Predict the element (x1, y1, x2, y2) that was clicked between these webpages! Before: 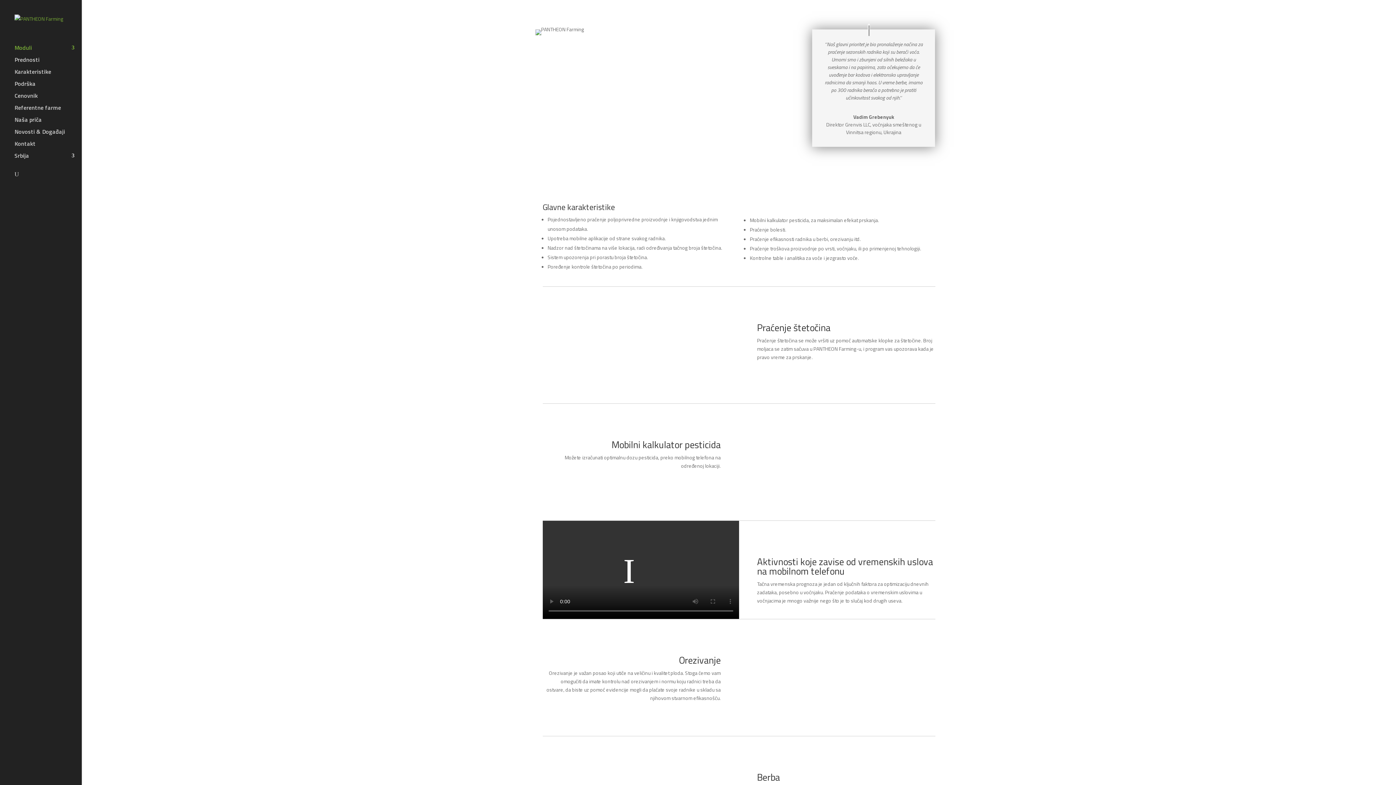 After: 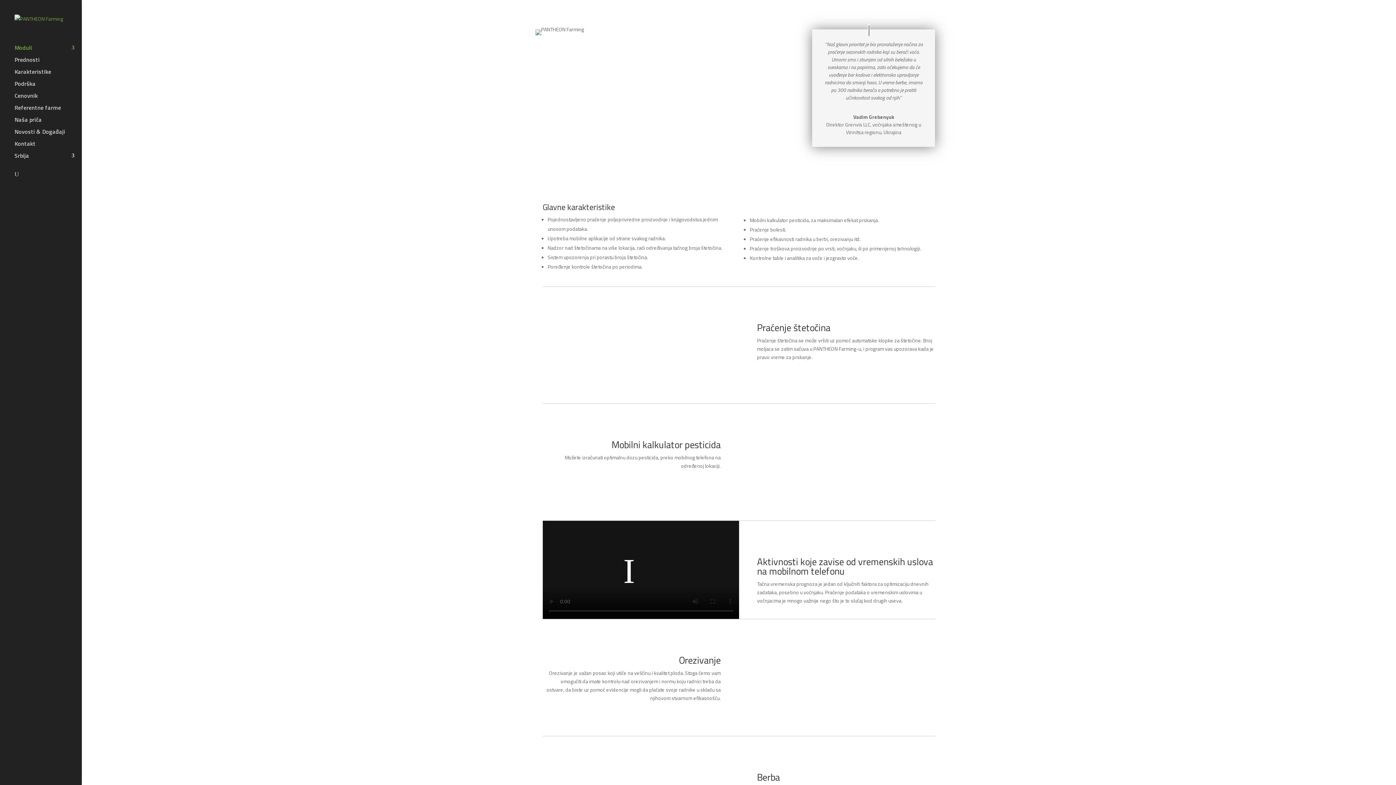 Action: bbox: (623, 552, 635, 589)